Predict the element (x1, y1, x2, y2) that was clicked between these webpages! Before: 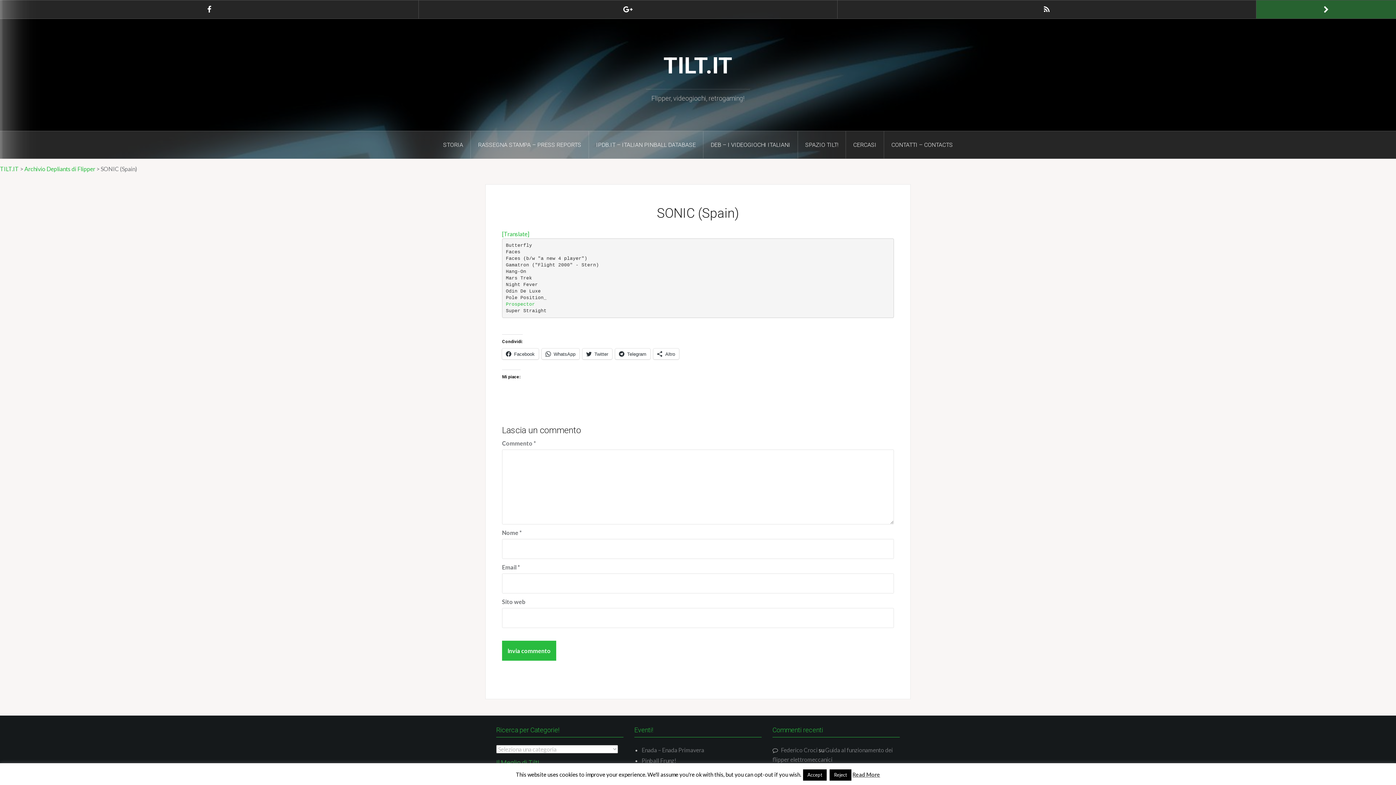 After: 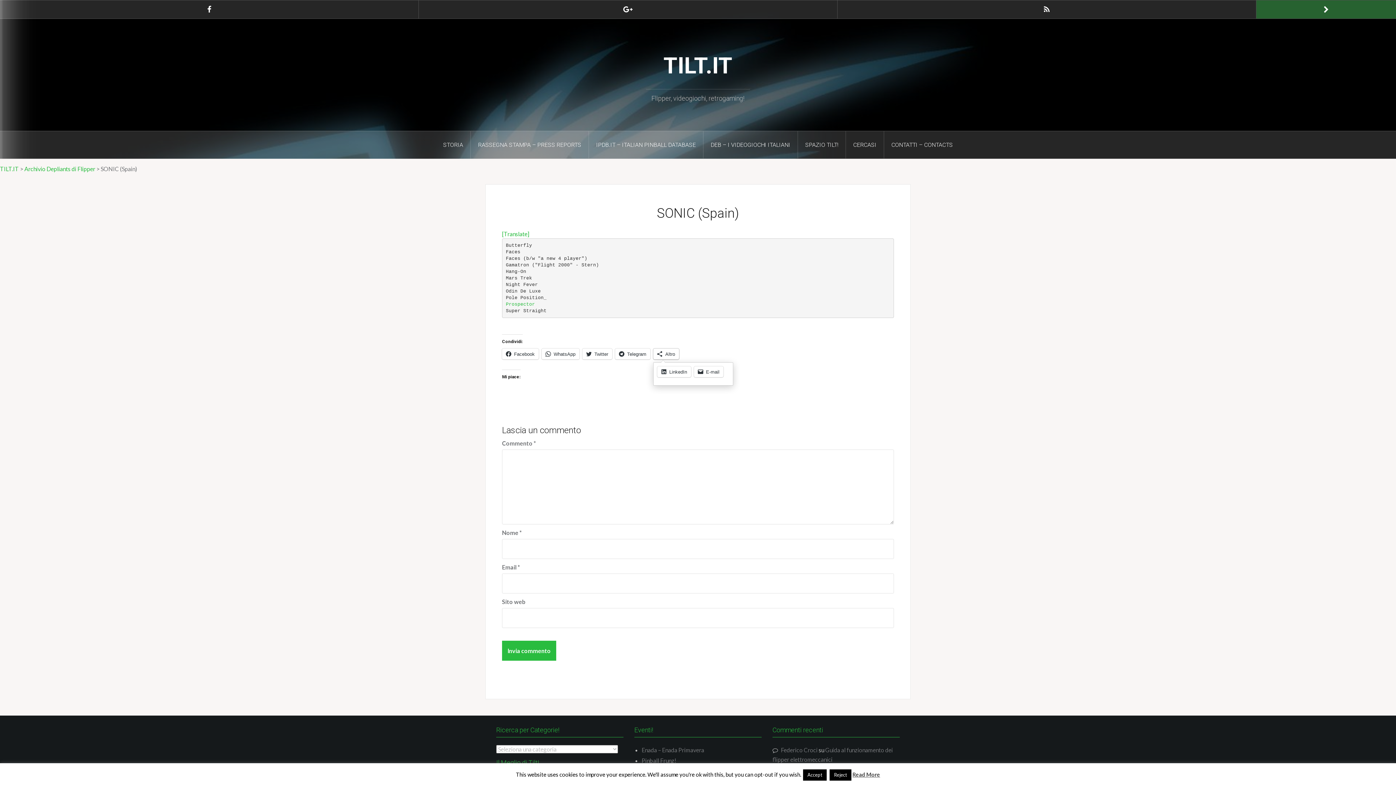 Action: label: Altro bbox: (653, 348, 679, 359)